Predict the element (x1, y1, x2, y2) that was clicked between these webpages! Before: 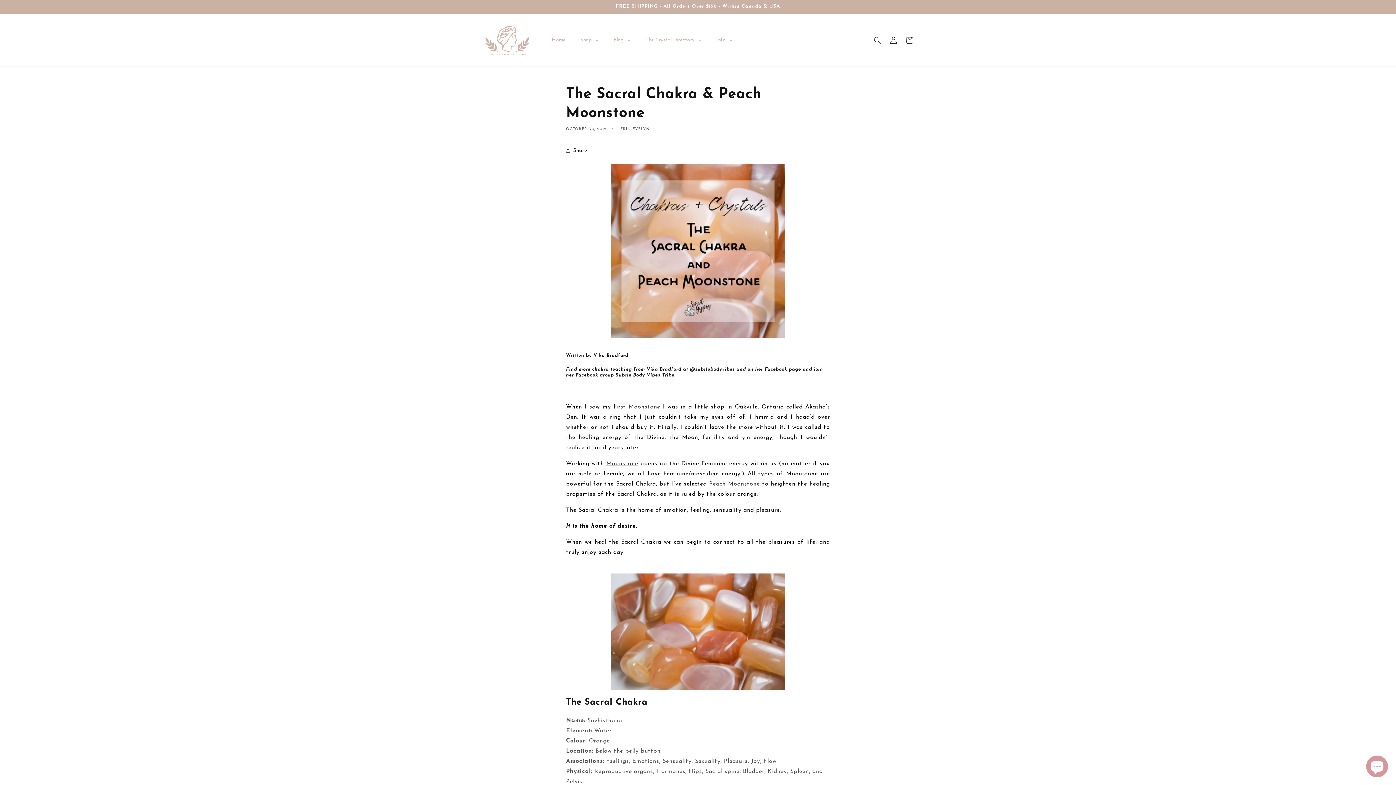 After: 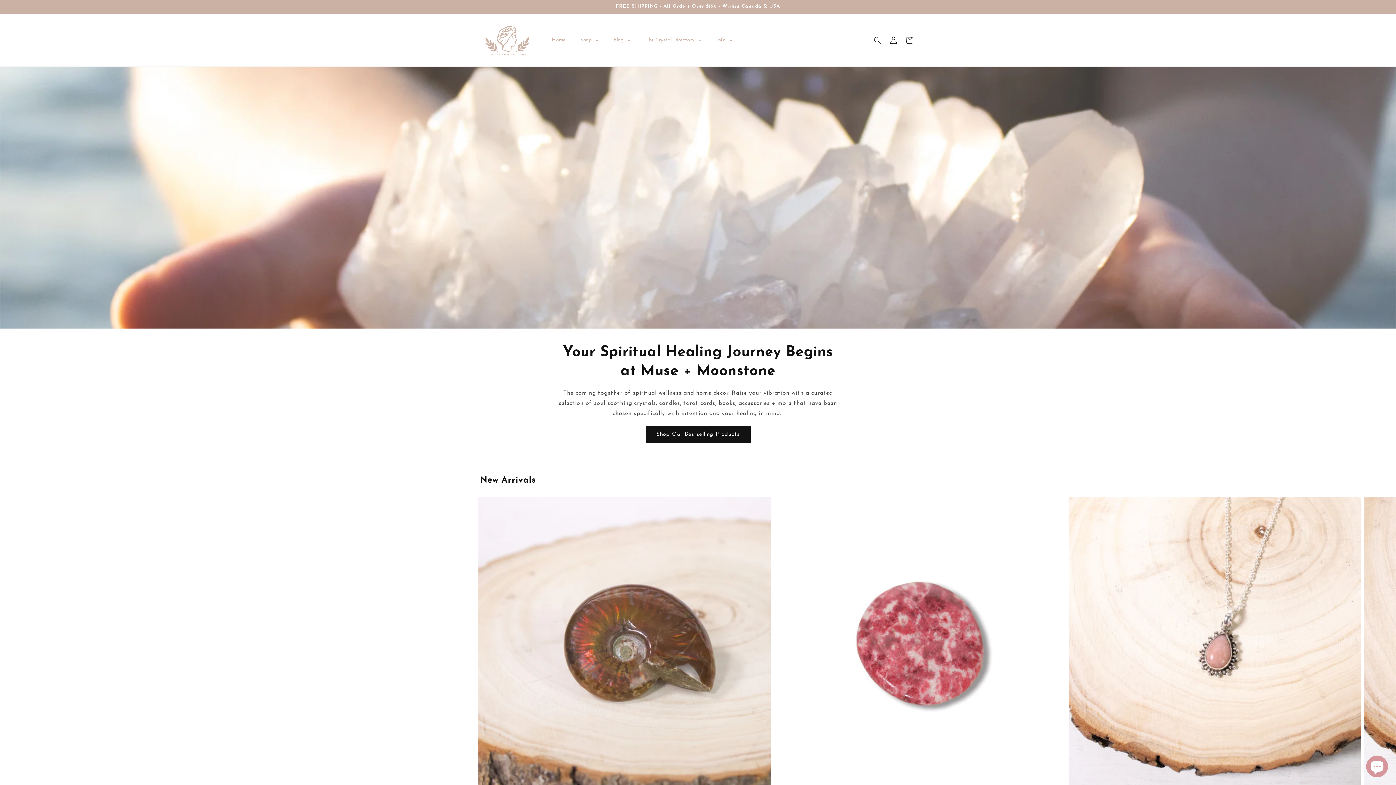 Action: bbox: (544, 31, 572, 49) label: Home